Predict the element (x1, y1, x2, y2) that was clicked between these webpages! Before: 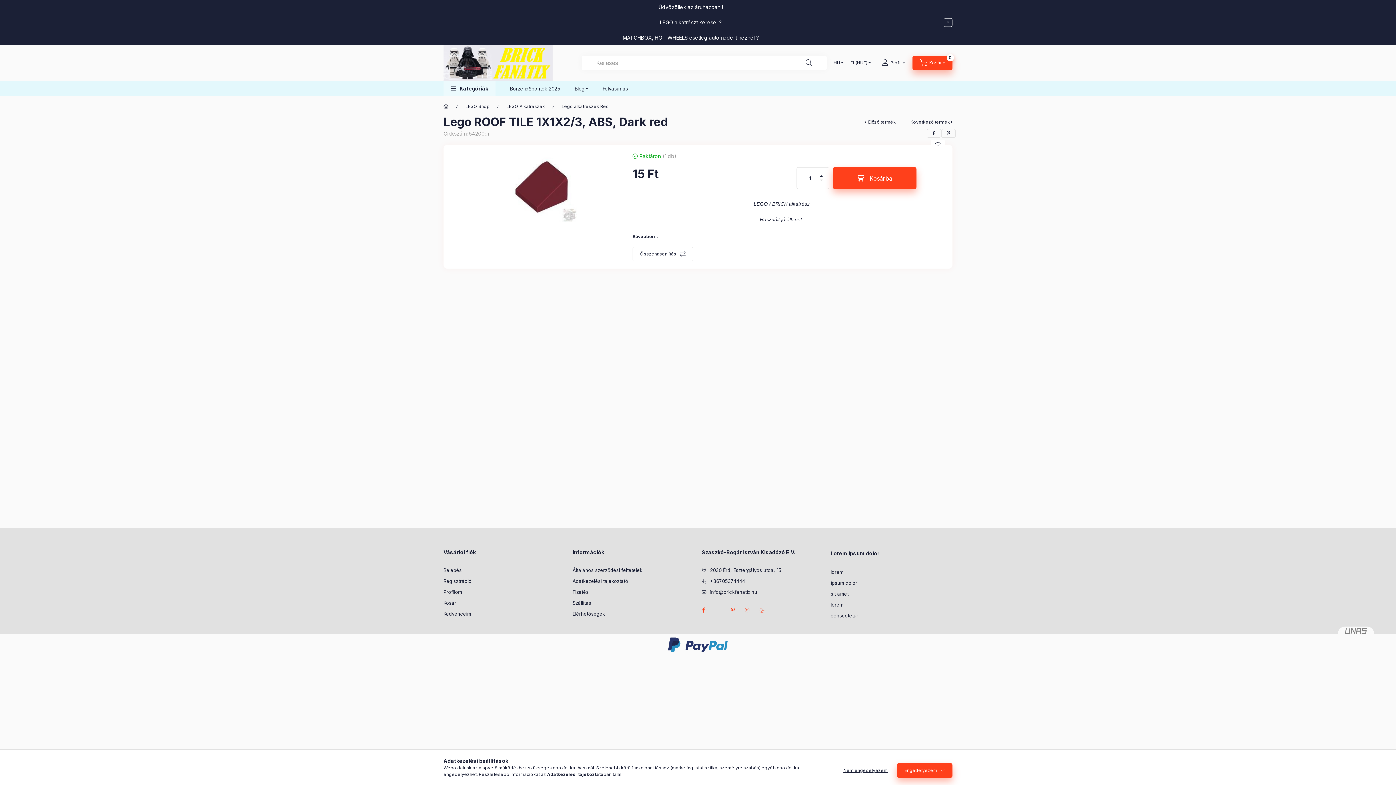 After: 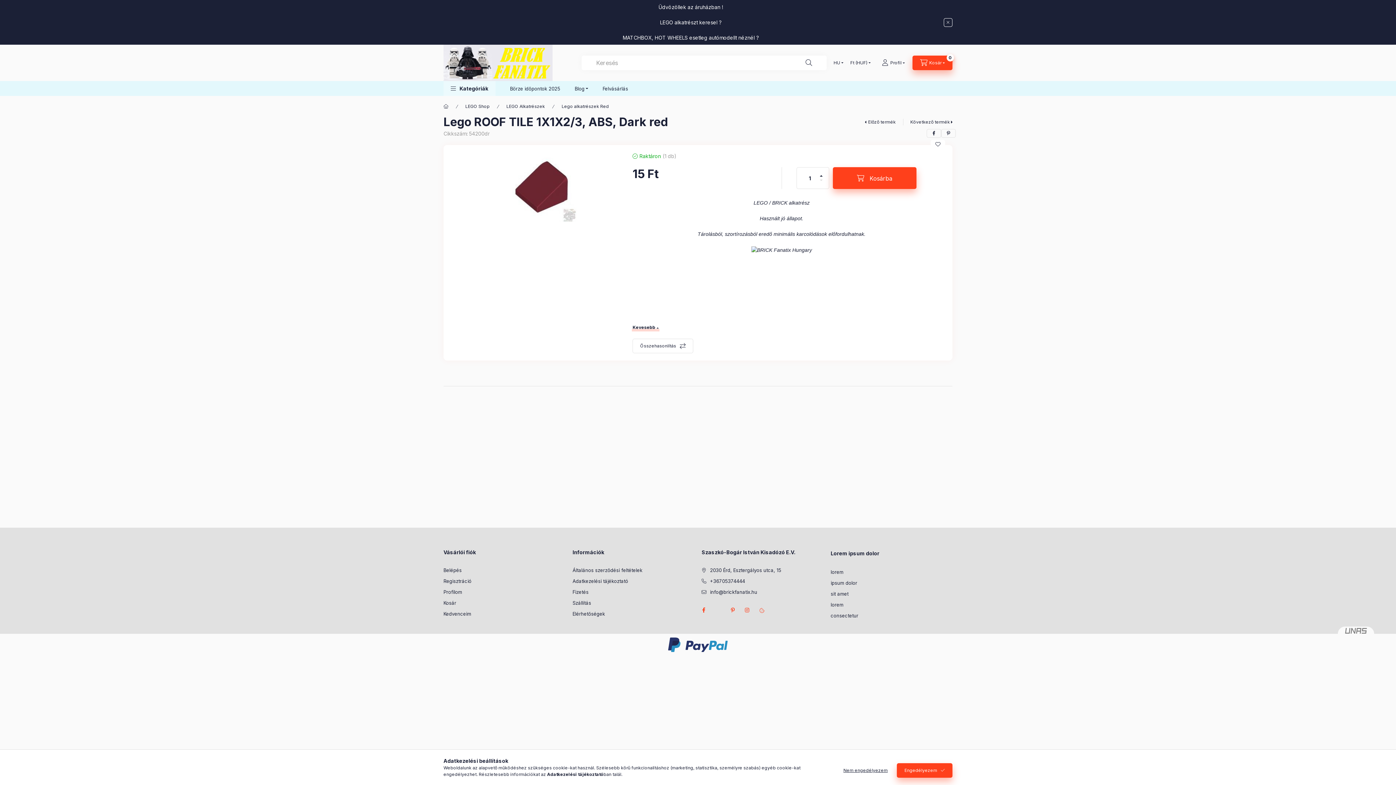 Action: bbox: (632, 233, 659, 240)